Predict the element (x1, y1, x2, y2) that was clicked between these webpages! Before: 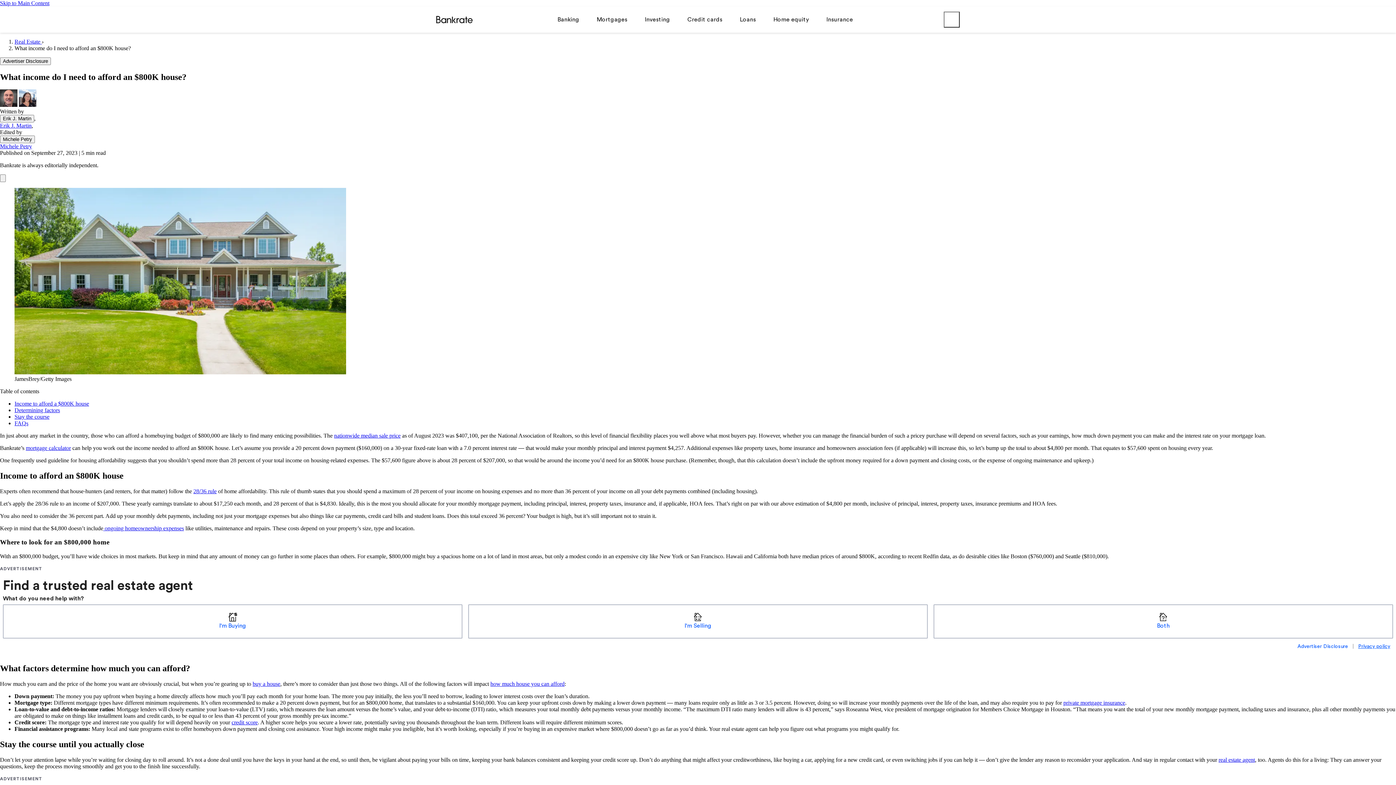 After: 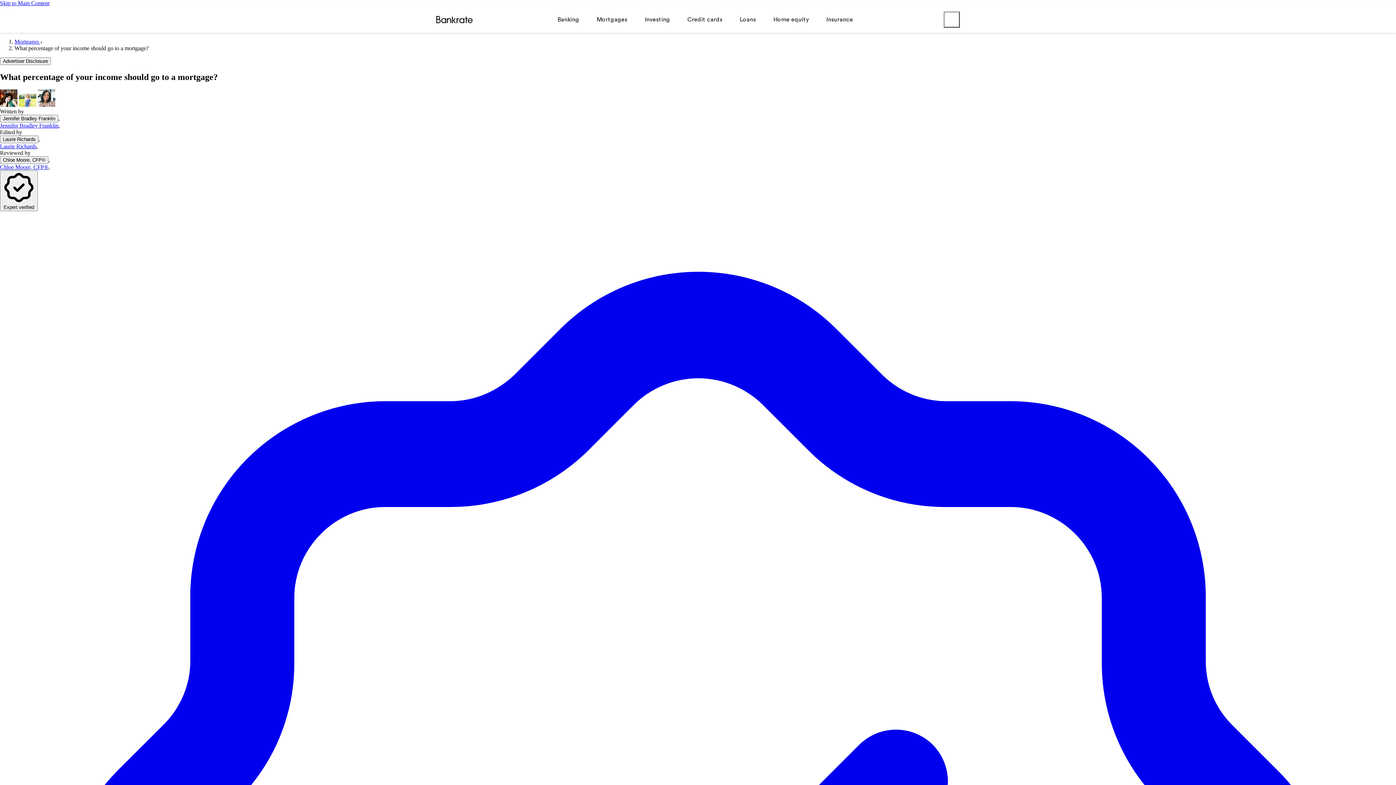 Action: bbox: (193, 488, 216, 494) label: 28/36 rule